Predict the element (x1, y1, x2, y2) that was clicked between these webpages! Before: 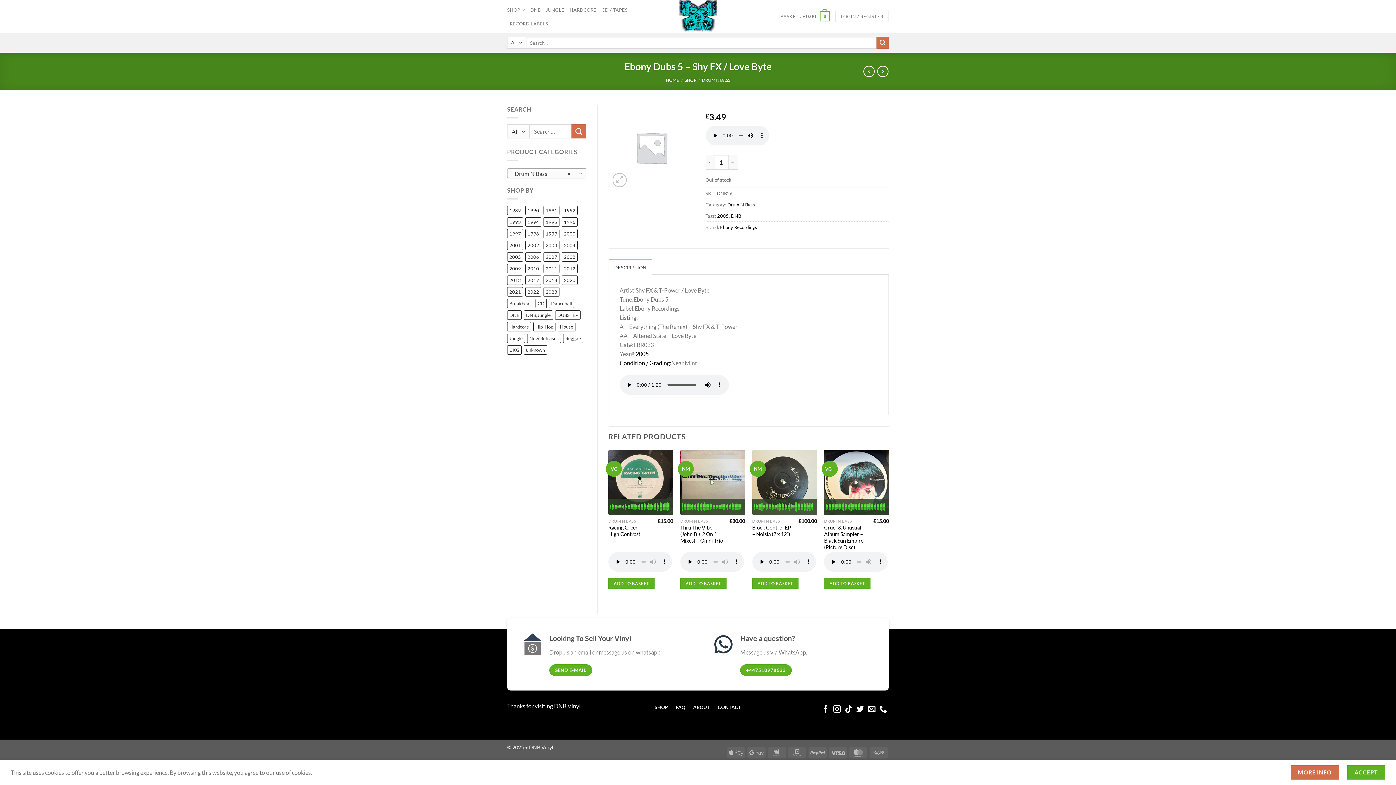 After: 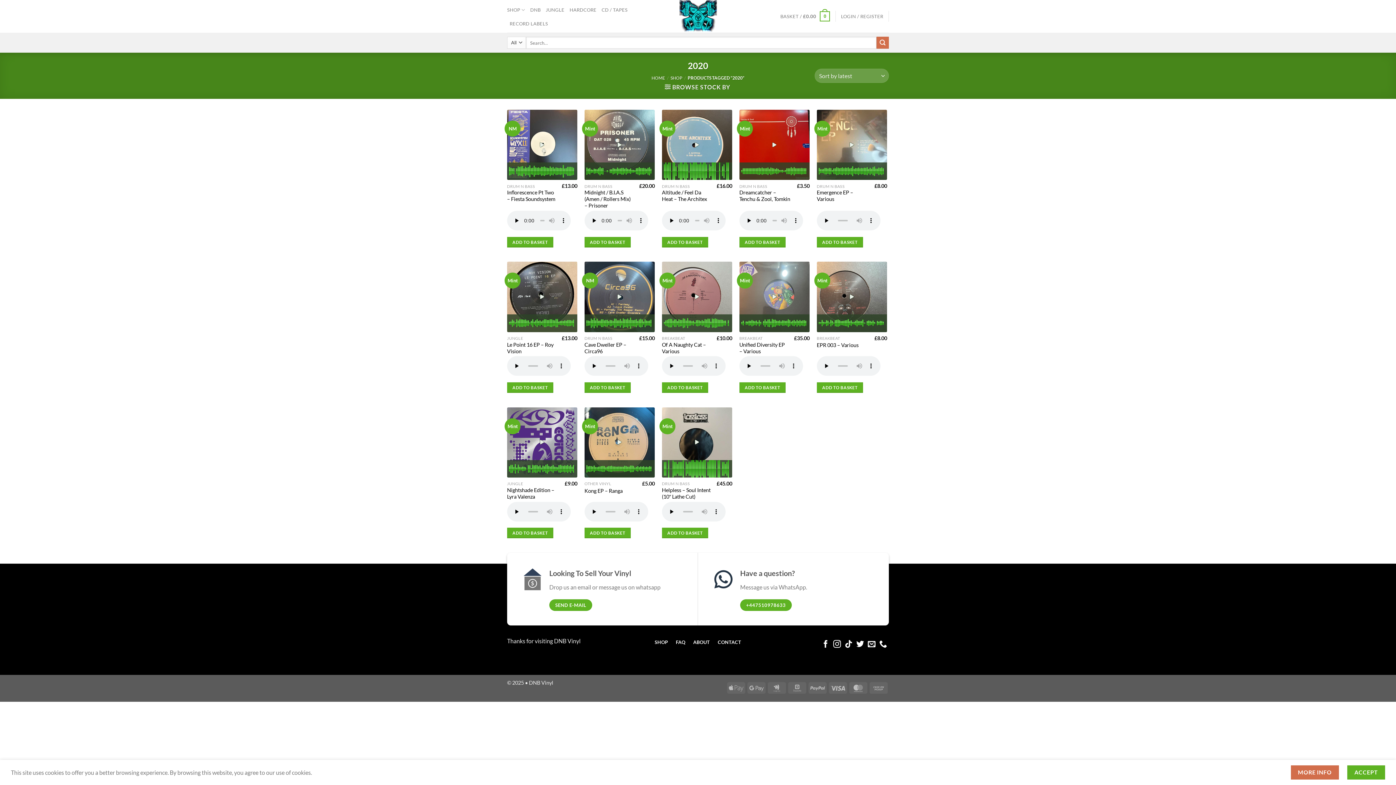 Action: label: 2020 (13 products) bbox: (561, 275, 577, 285)